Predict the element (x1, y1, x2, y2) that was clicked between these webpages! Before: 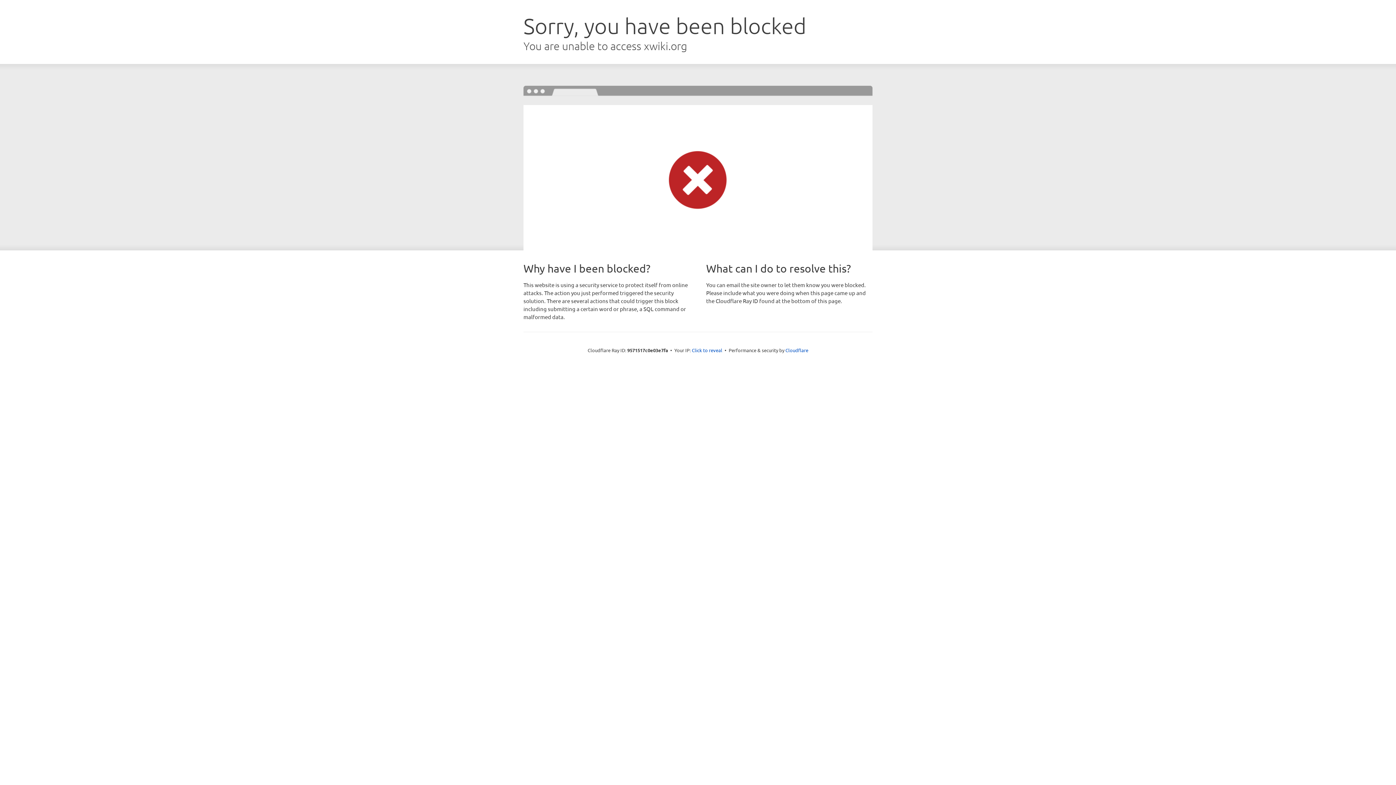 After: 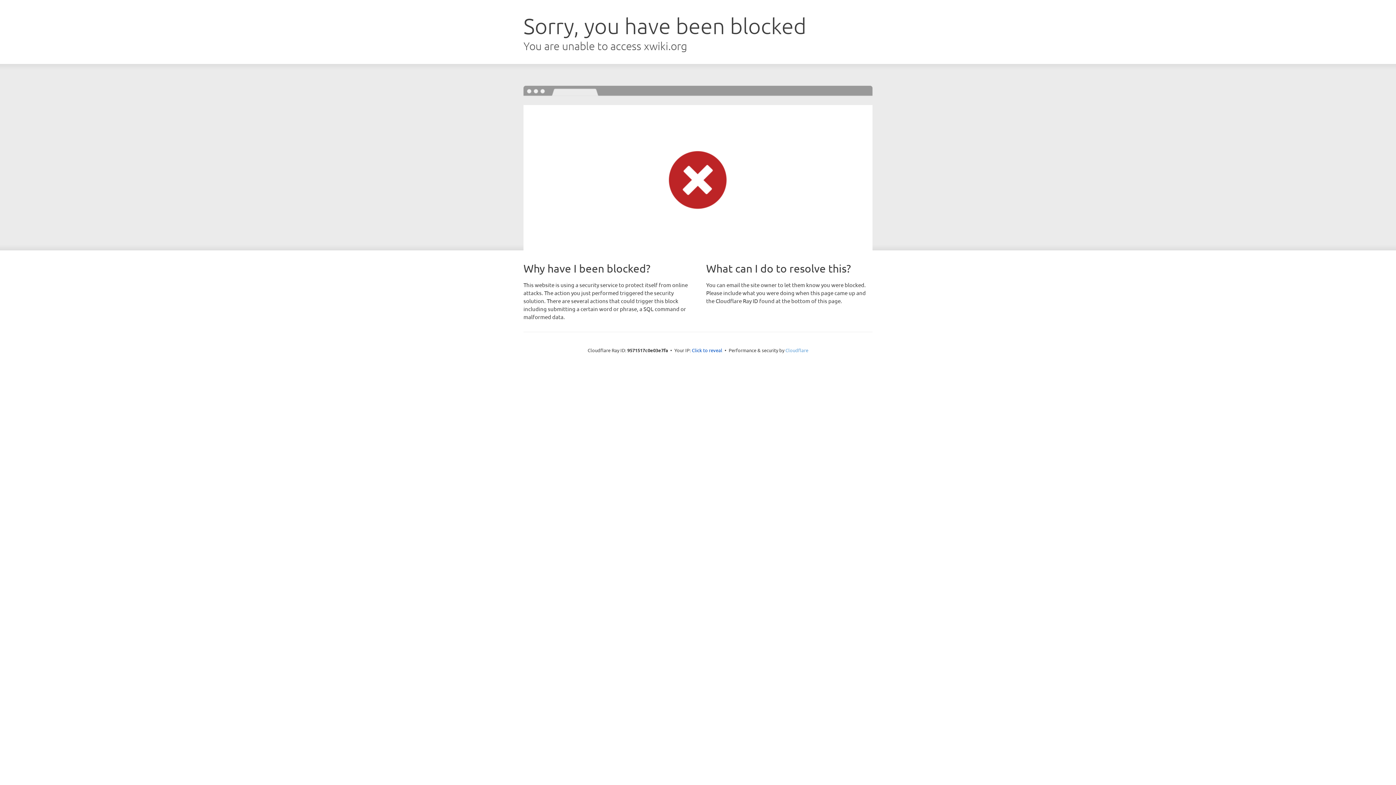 Action: bbox: (785, 347, 808, 353) label: Cloudflare